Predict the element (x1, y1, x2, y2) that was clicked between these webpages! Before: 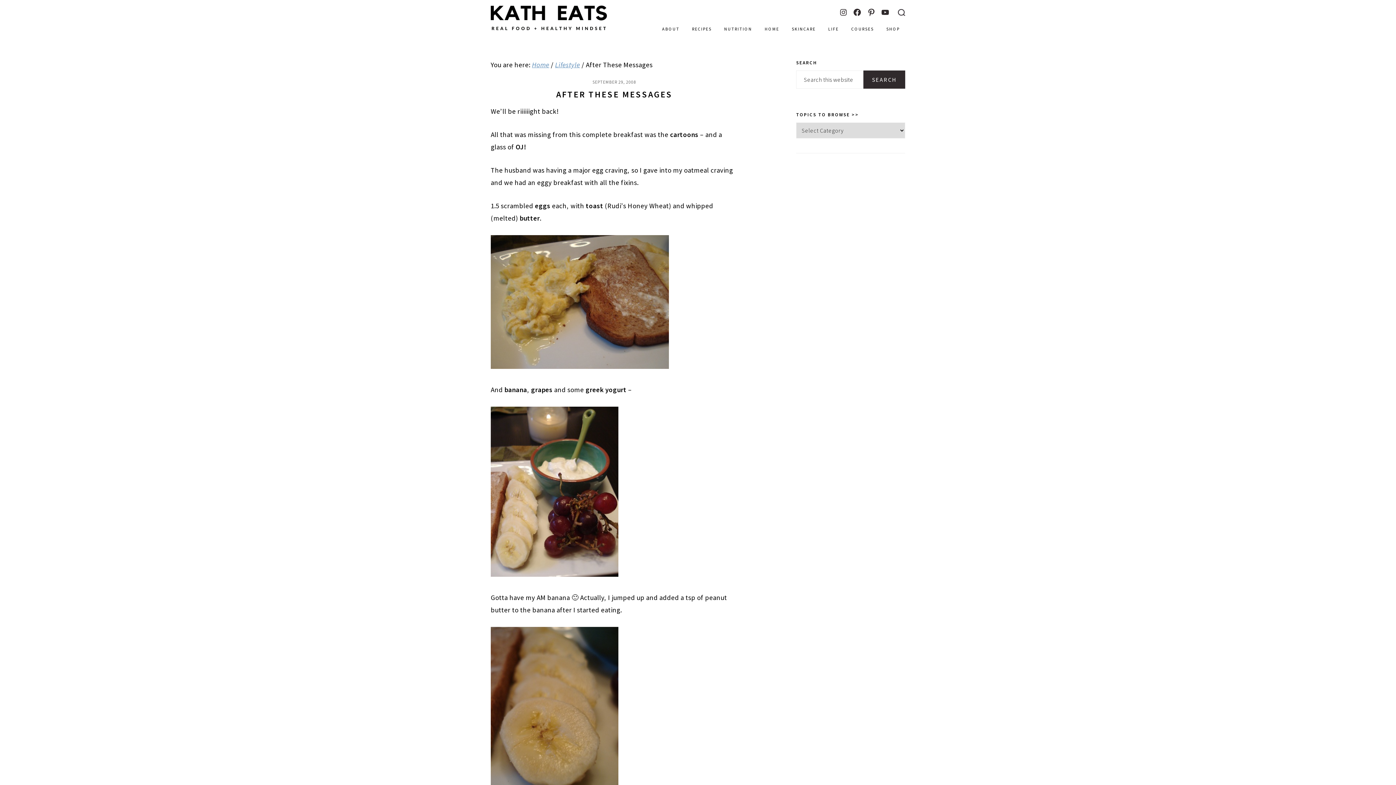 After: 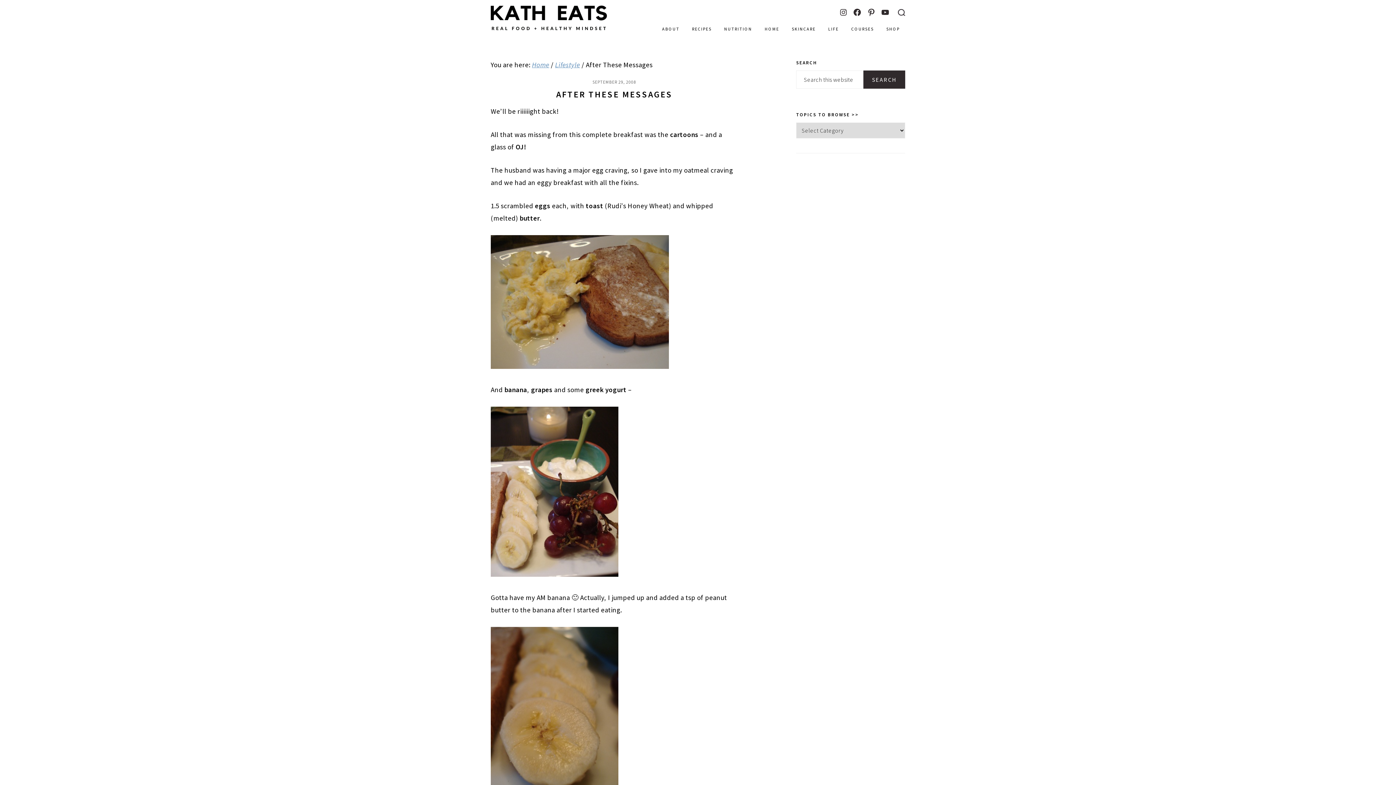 Action: label: Pinterest bbox: (867, 8, 875, 16)